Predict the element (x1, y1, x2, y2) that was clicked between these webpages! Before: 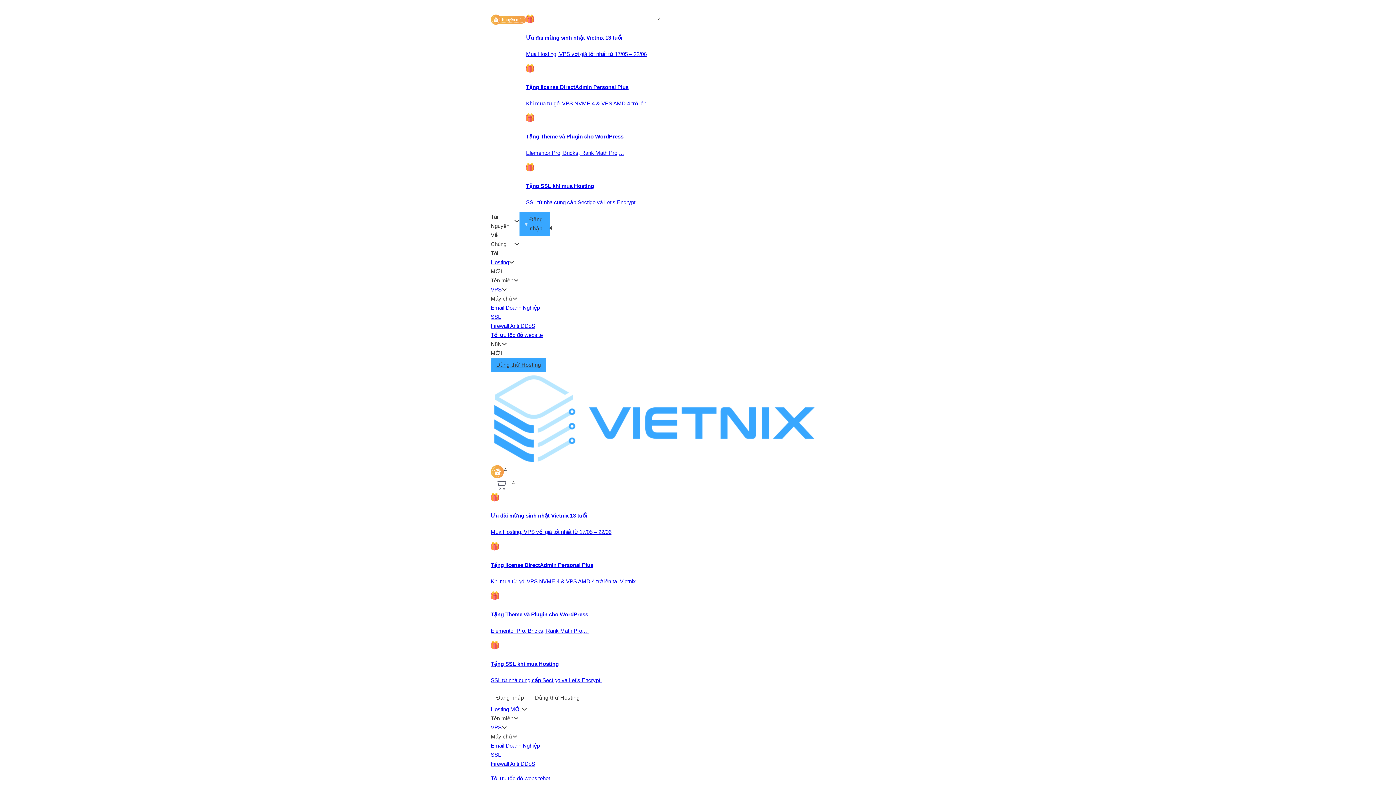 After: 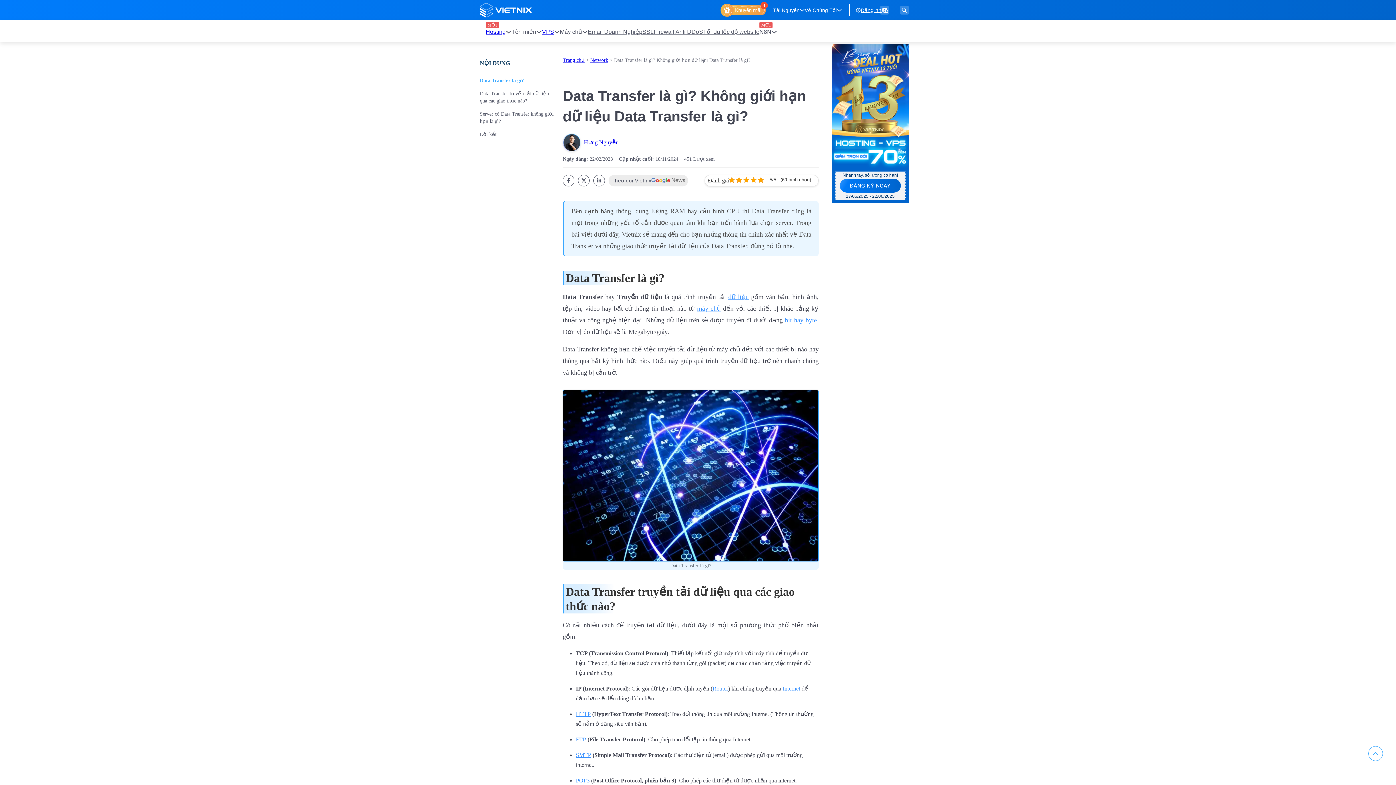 Action: label: Toggle dropdown bbox: (512, 295, 517, 301)